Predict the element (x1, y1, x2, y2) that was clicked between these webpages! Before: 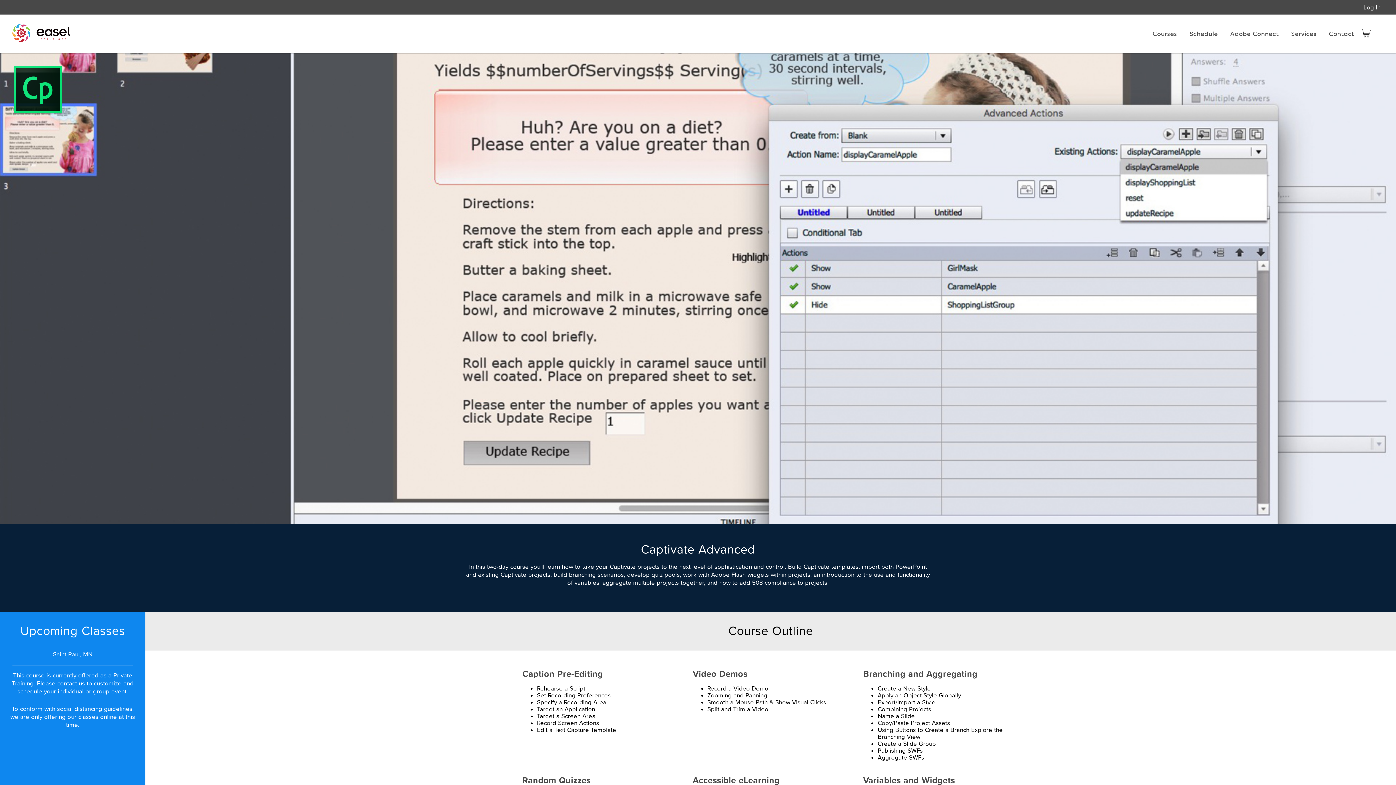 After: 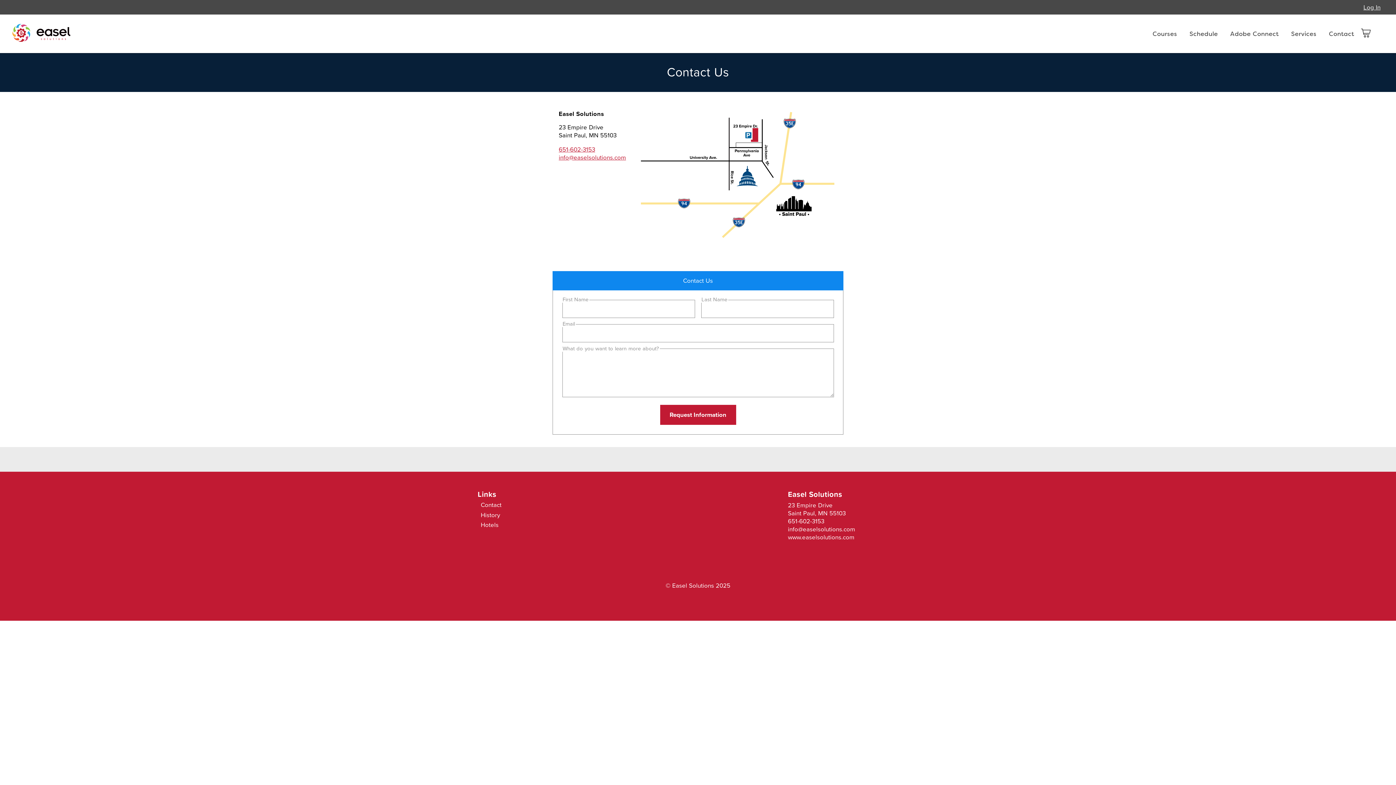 Action: bbox: (57, 680, 86, 687) label: contact us 